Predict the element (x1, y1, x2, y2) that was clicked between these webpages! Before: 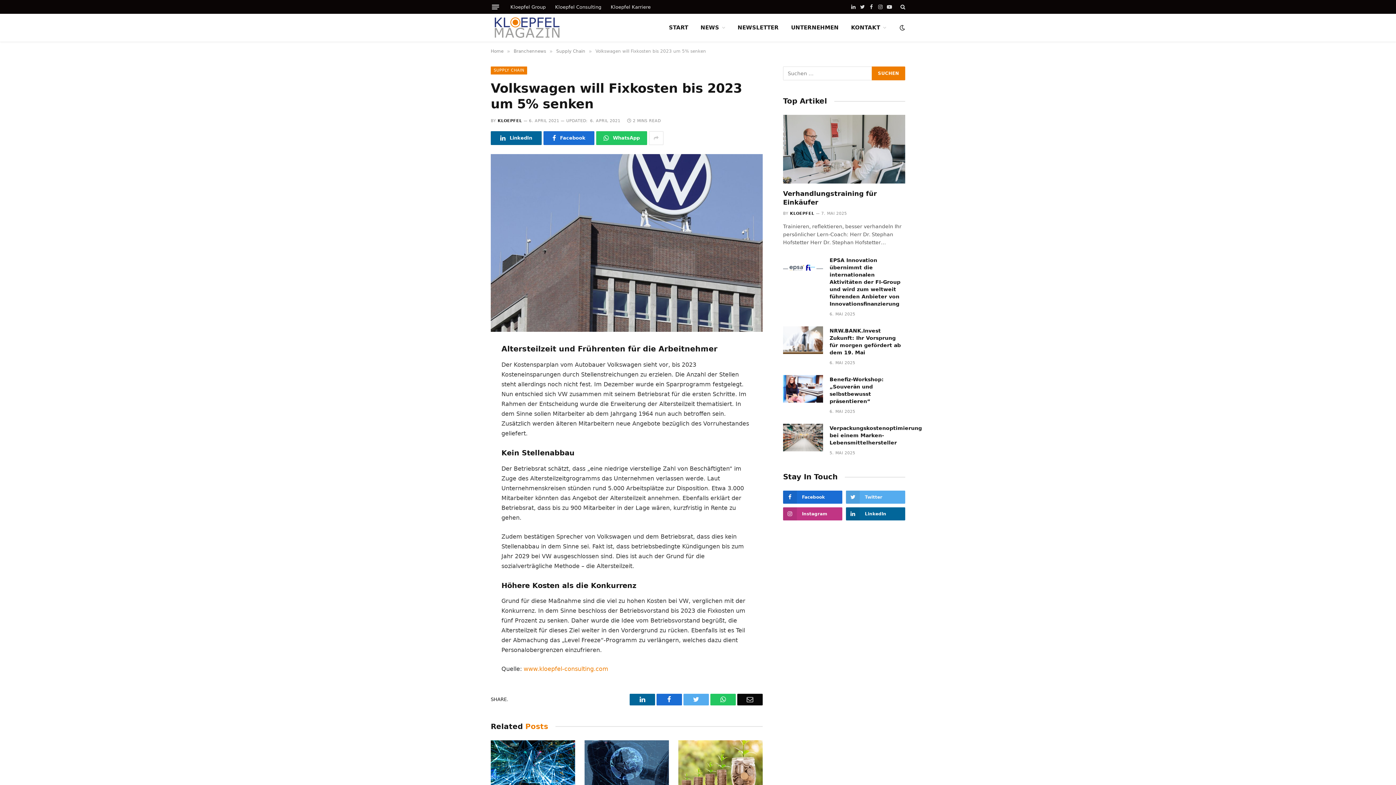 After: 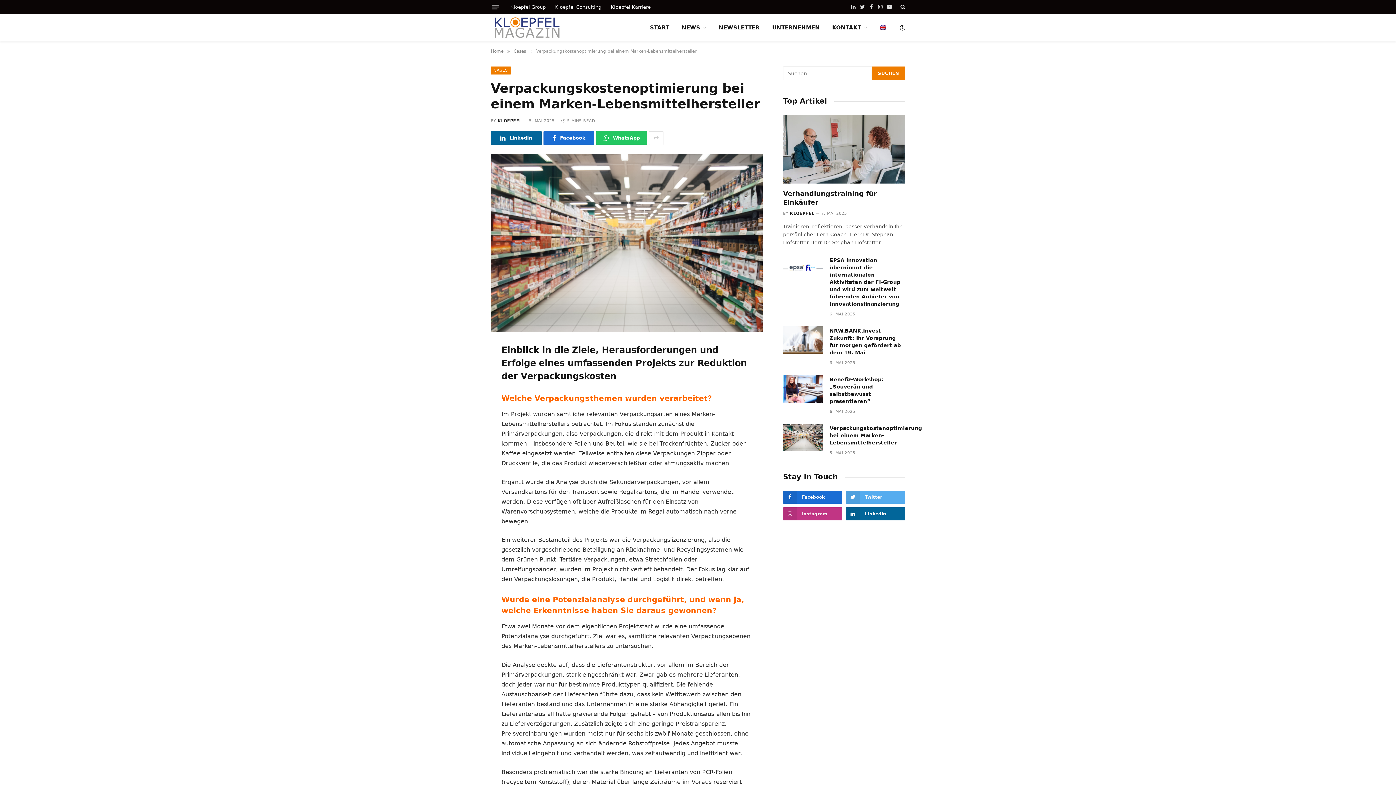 Action: label: Verpackungskostenoptimierung bei einem Marken-Lebensmittelhersteller bbox: (829, 424, 922, 446)